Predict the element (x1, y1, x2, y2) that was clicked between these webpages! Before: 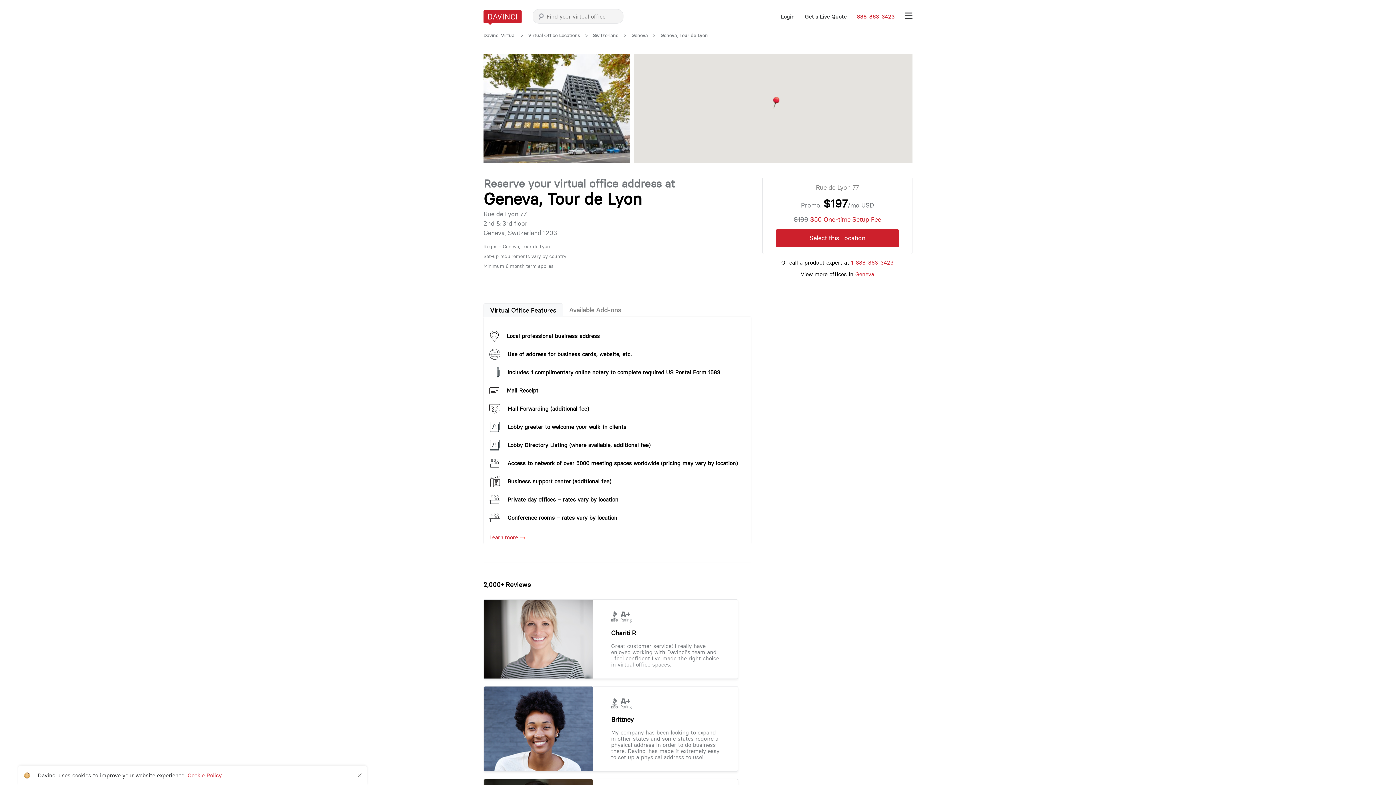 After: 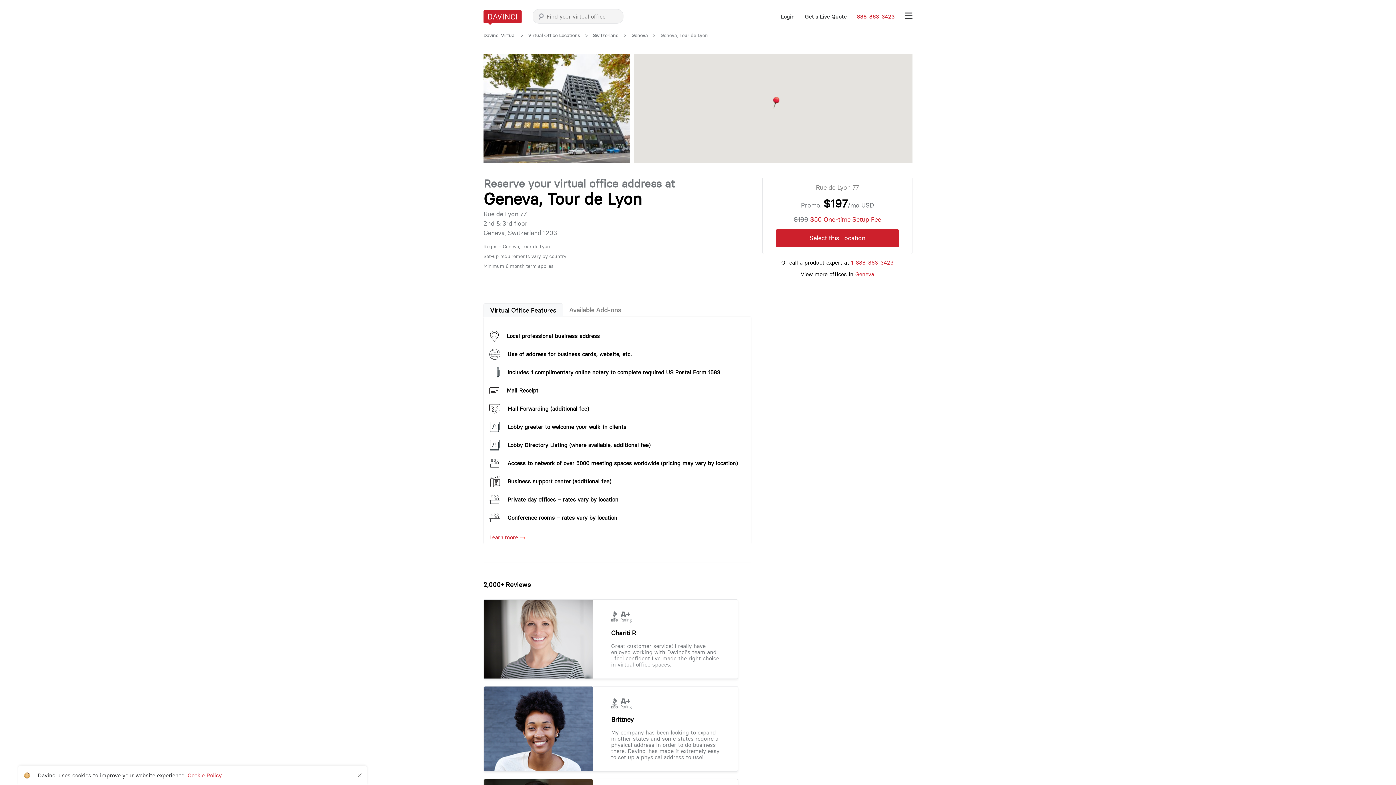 Action: bbox: (660, 32, 707, 37) label: Geneva, Tour de Lyon